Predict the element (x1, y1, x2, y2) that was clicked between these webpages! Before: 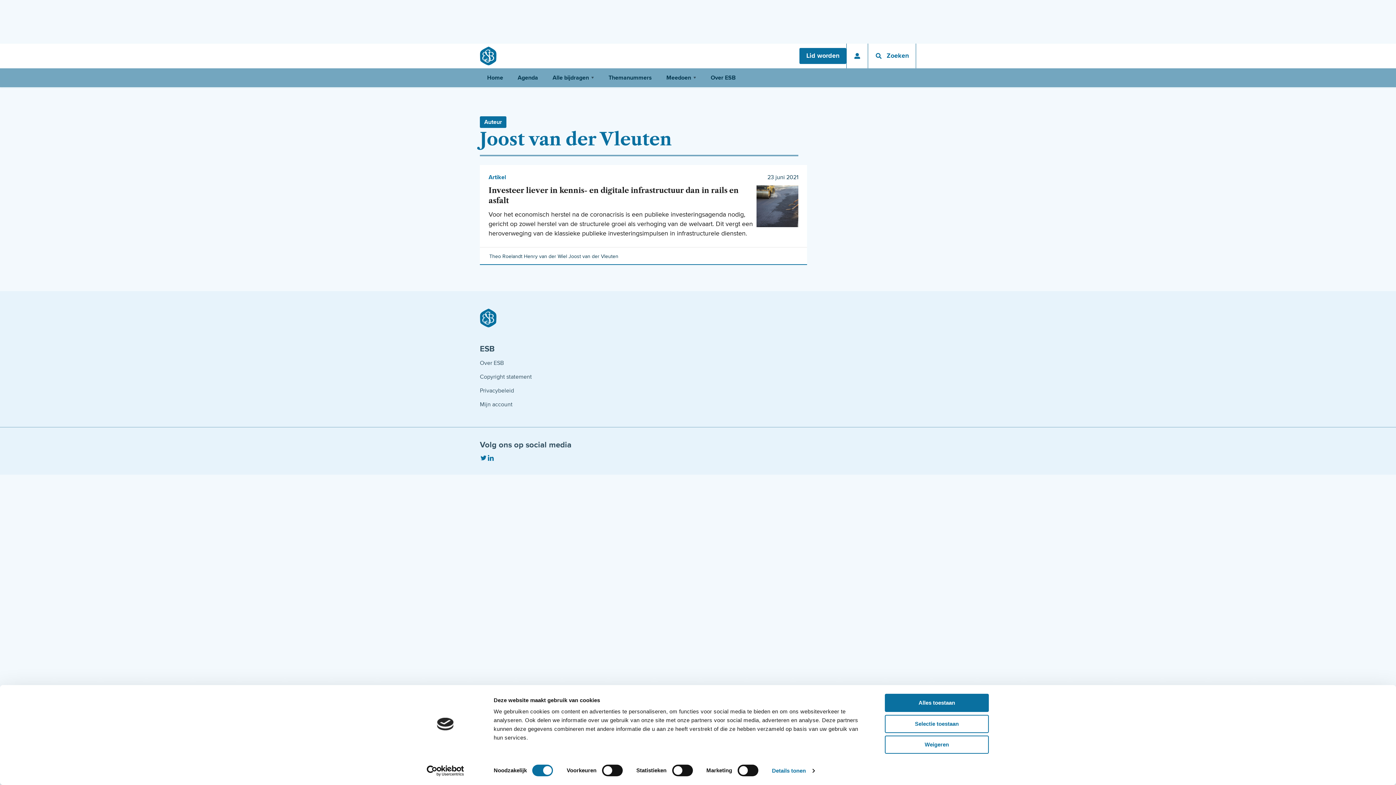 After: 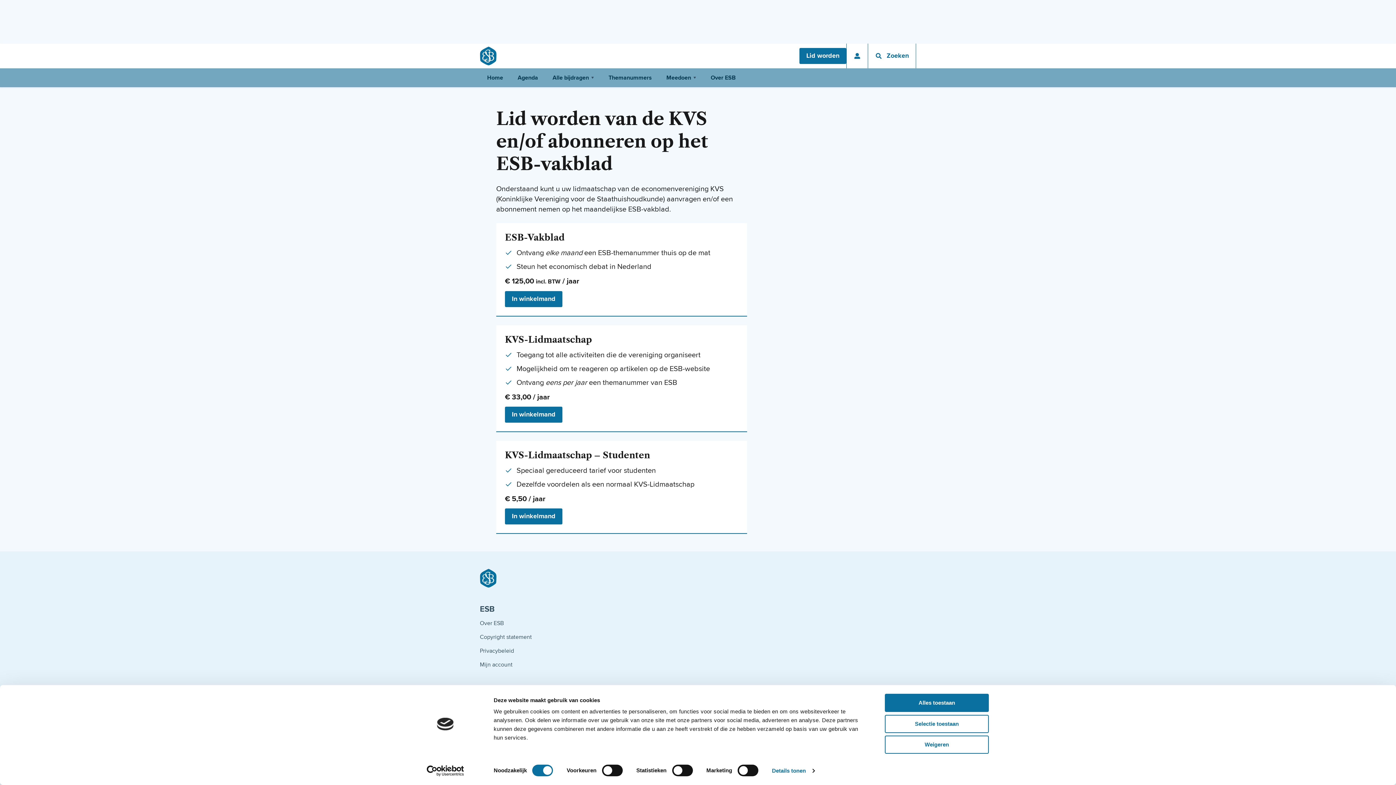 Action: bbox: (799, 48, 846, 64) label: Lid worden van ESB